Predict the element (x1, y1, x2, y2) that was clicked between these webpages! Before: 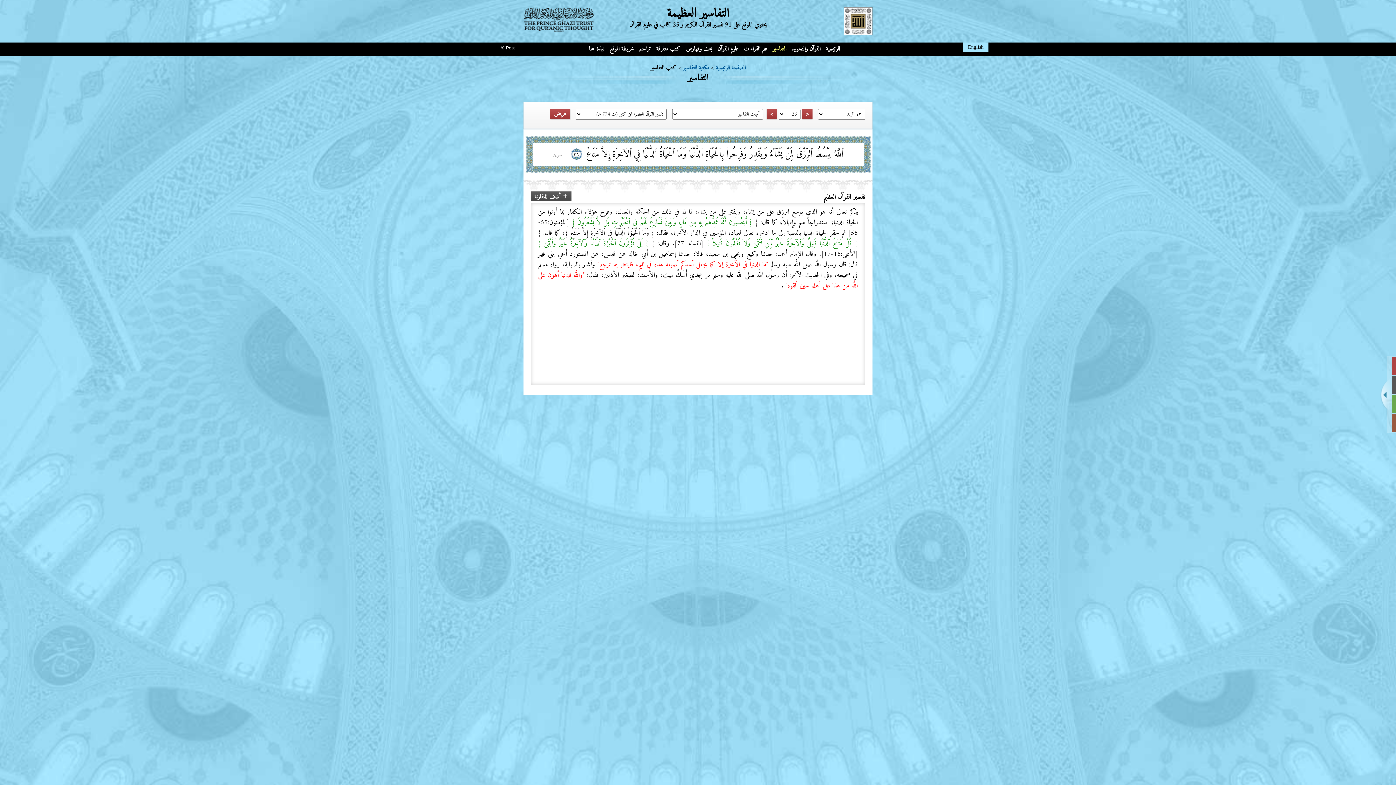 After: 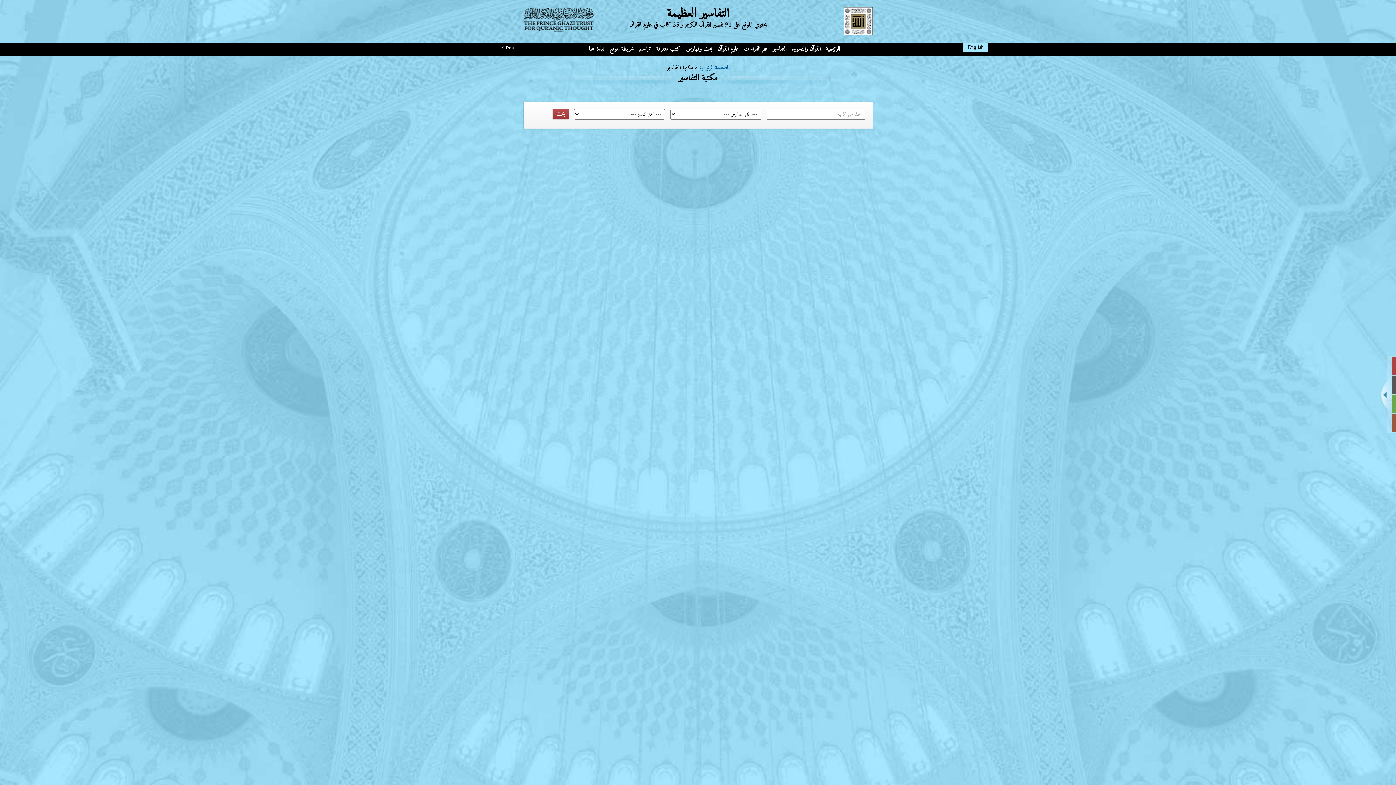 Action: bbox: (683, 62, 709, 73) label: مكتبة التفاسير